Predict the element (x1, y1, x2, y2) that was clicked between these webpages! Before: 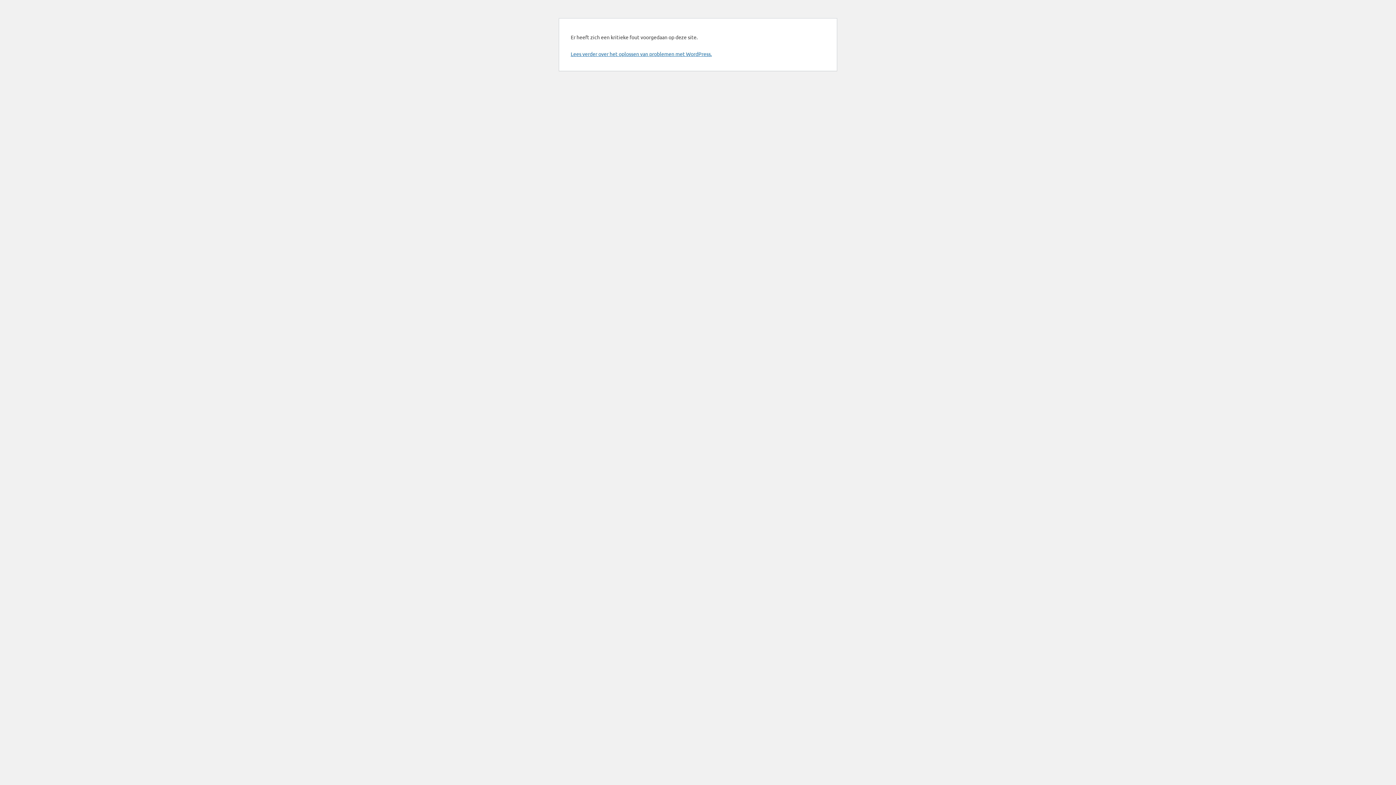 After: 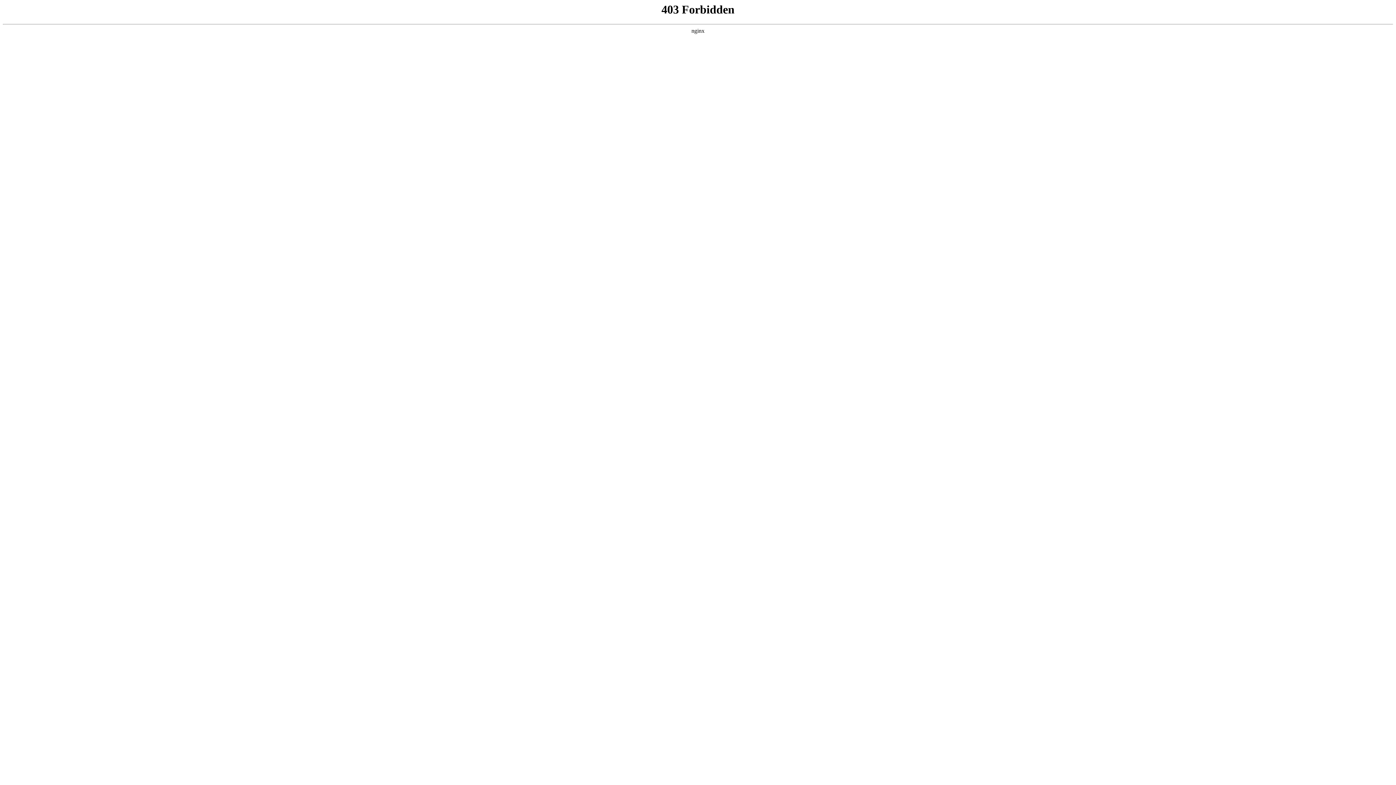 Action: label: Lees verder over het oplossen van problemen met WordPress. bbox: (570, 50, 712, 57)